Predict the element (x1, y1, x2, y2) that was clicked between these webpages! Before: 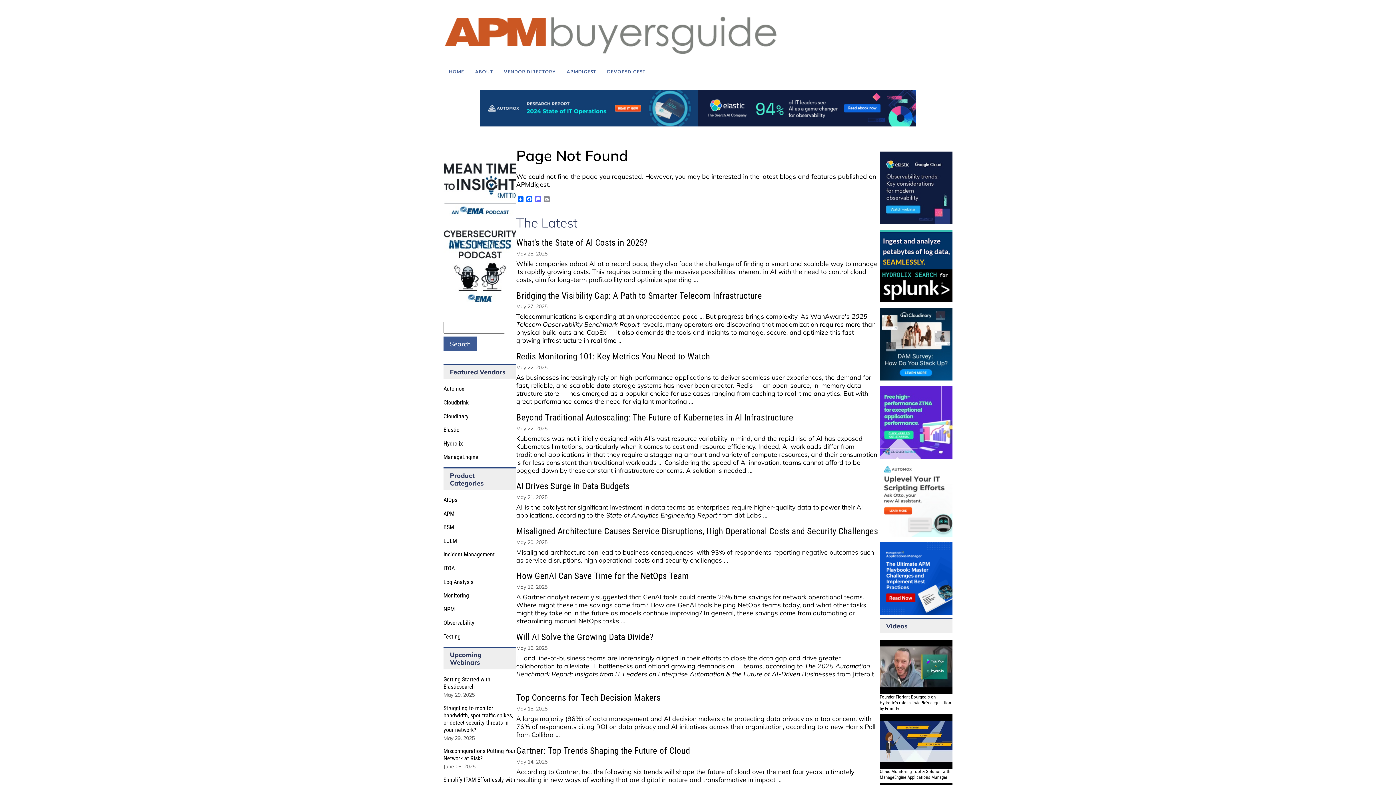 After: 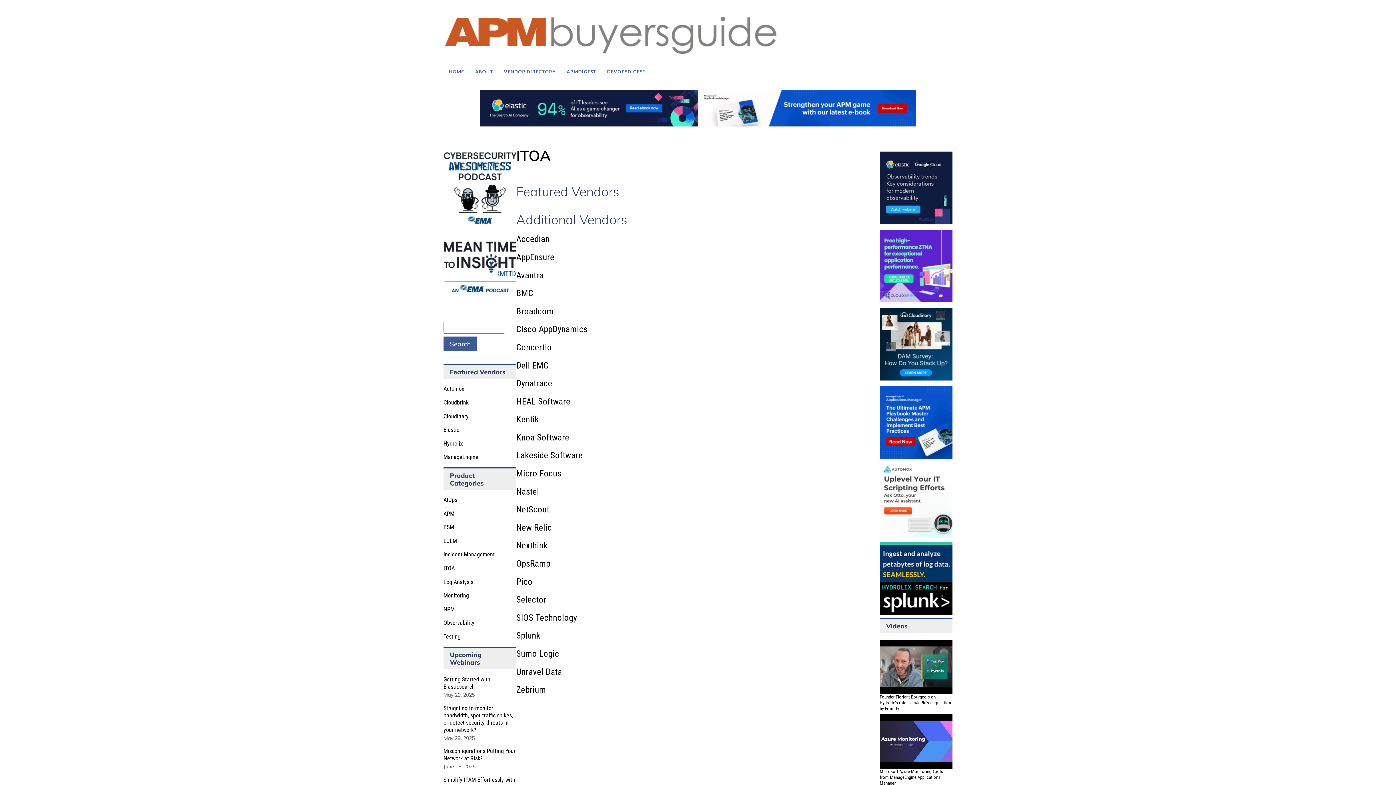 Action: bbox: (443, 565, 454, 572) label: ITOA